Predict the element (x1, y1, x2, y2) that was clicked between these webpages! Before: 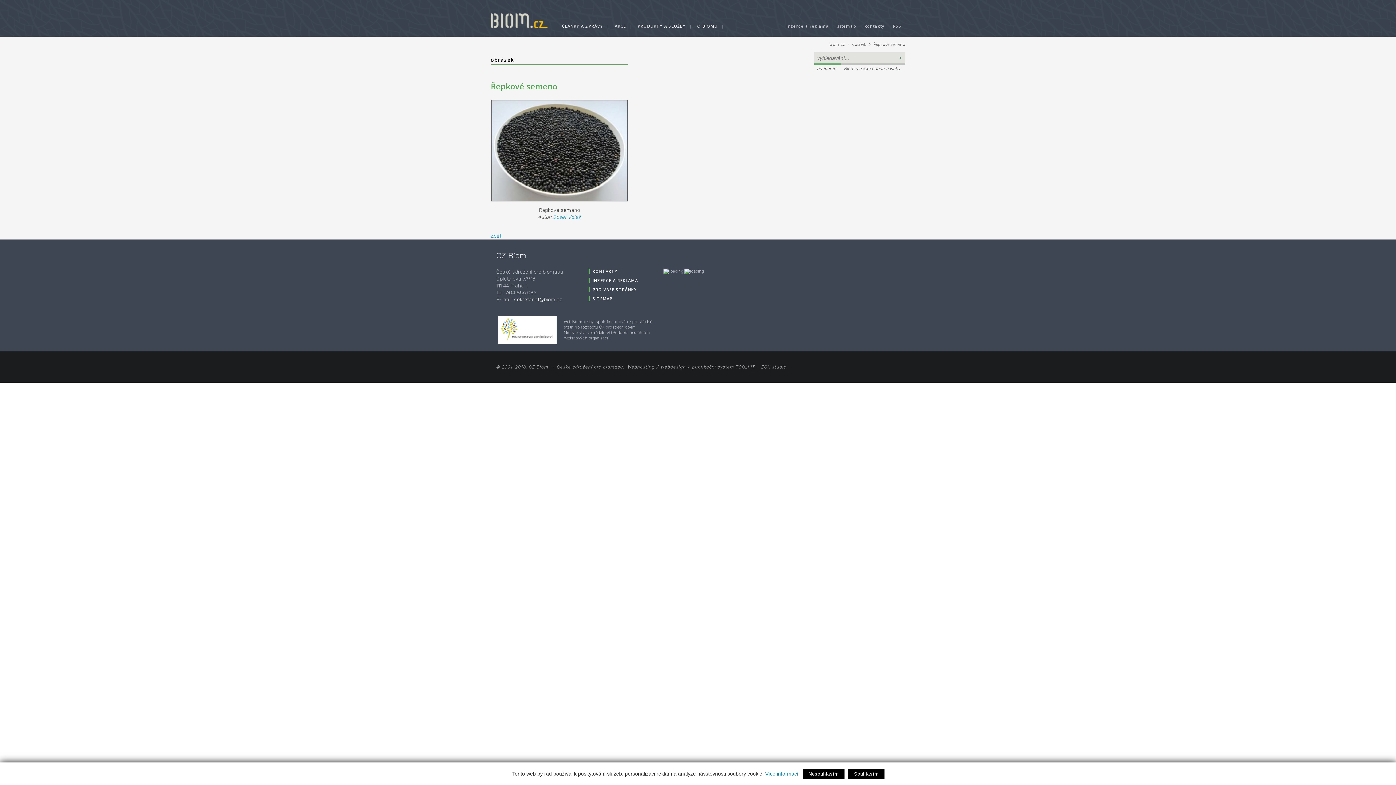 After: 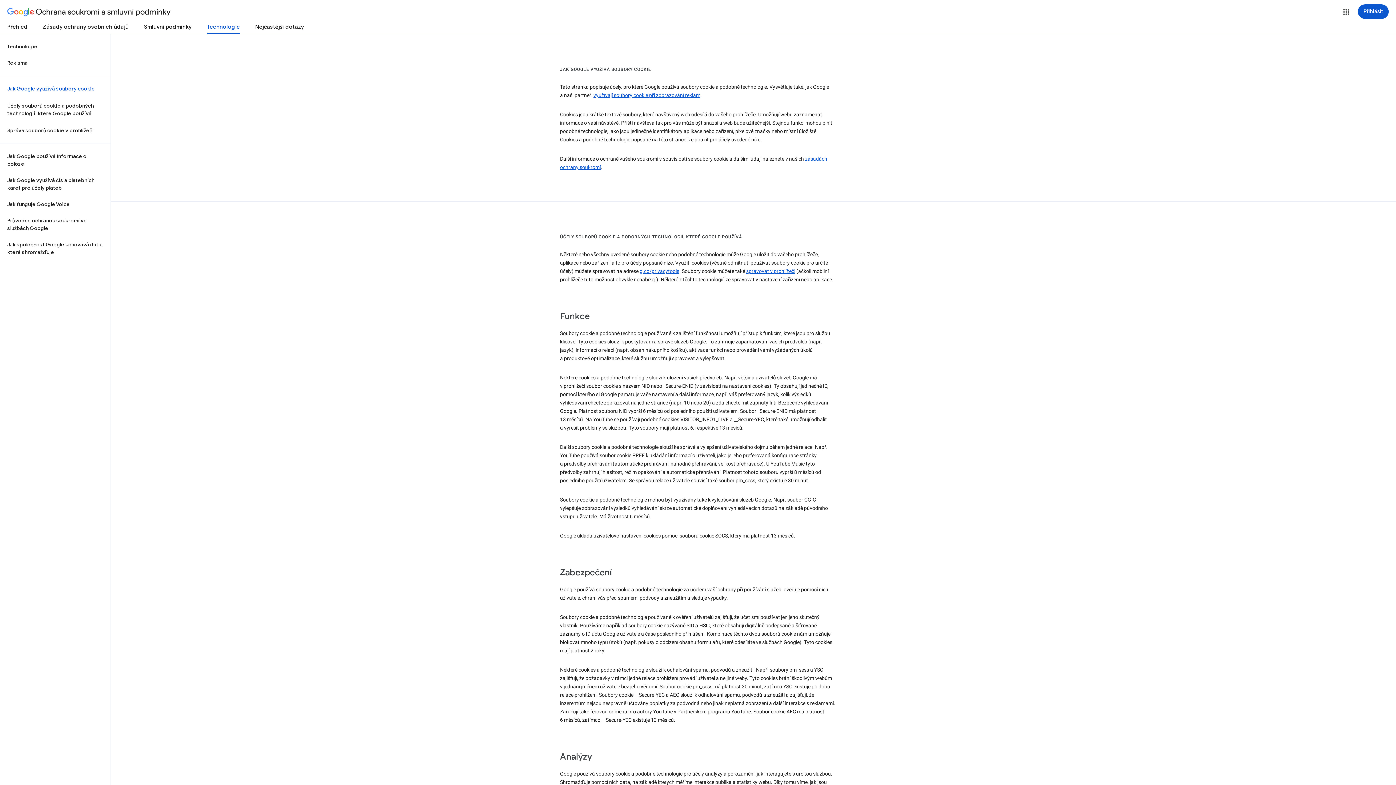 Action: bbox: (765, 771, 798, 777) label: Více informací